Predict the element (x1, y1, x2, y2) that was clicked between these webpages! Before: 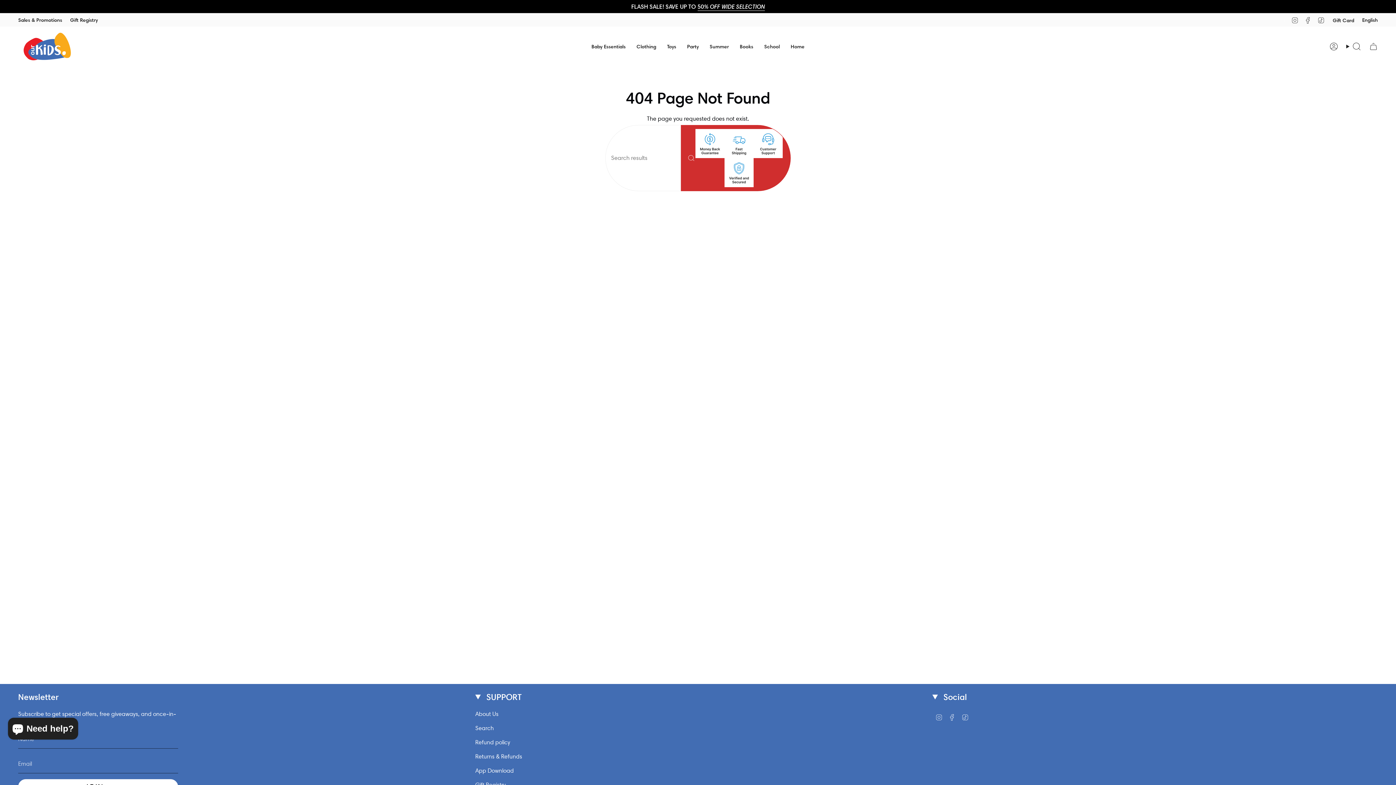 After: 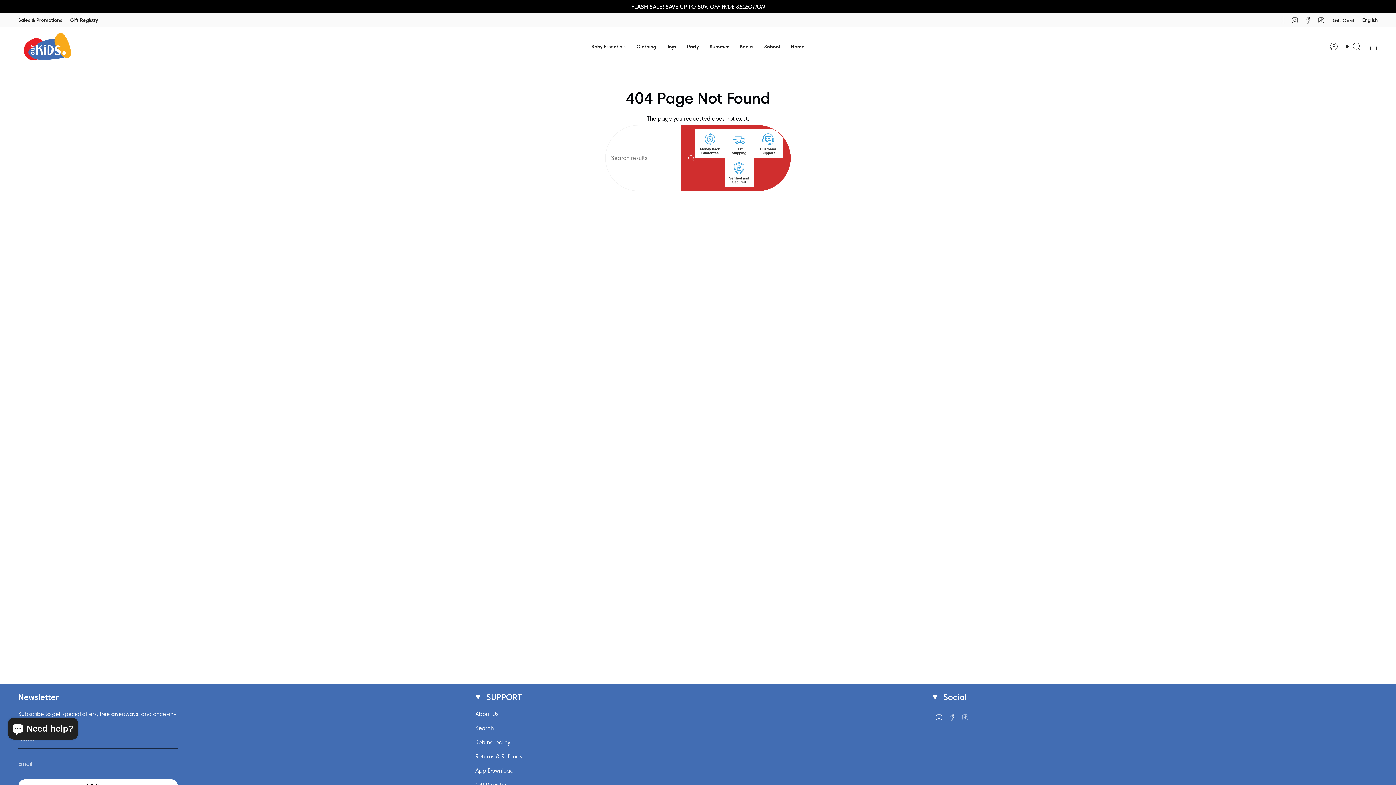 Action: bbox: (961, 713, 968, 720) label: TikTok